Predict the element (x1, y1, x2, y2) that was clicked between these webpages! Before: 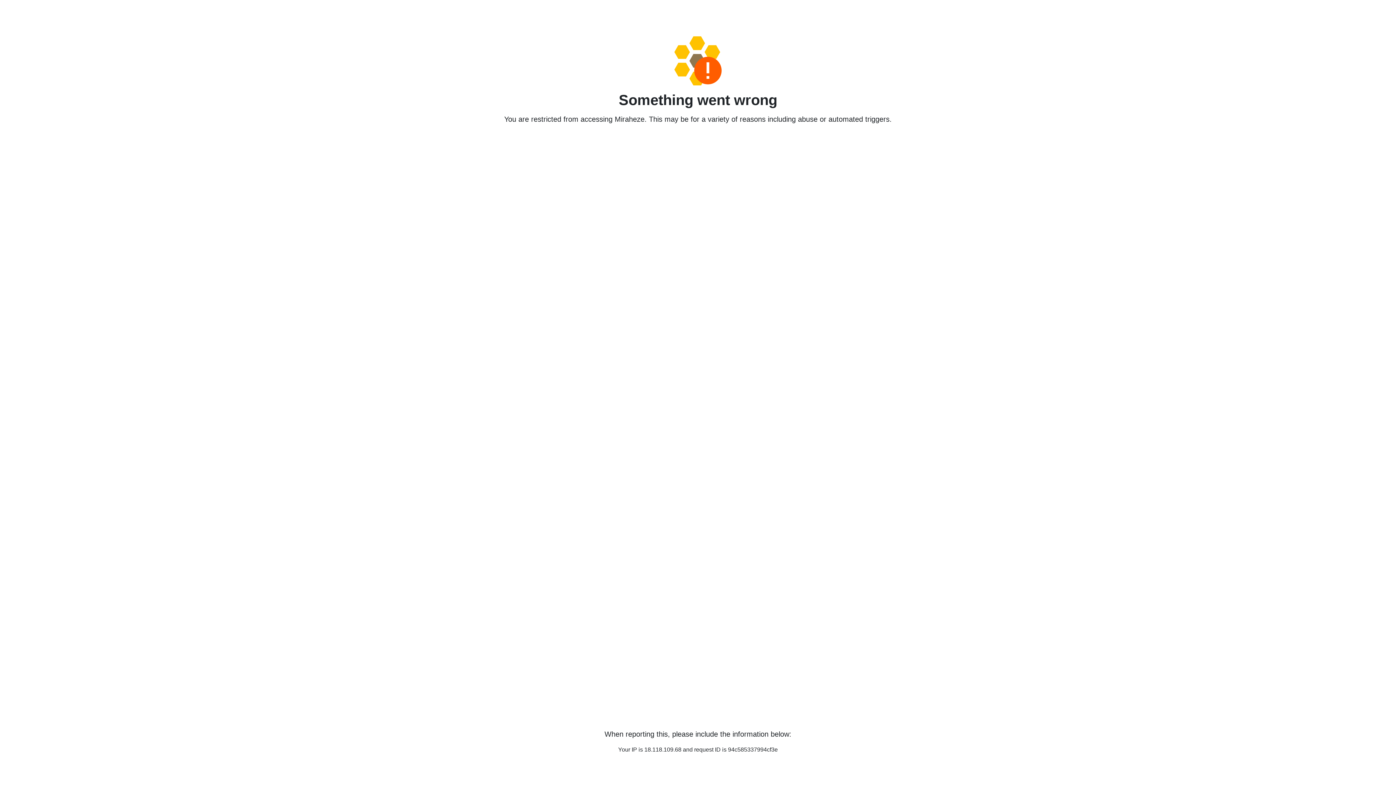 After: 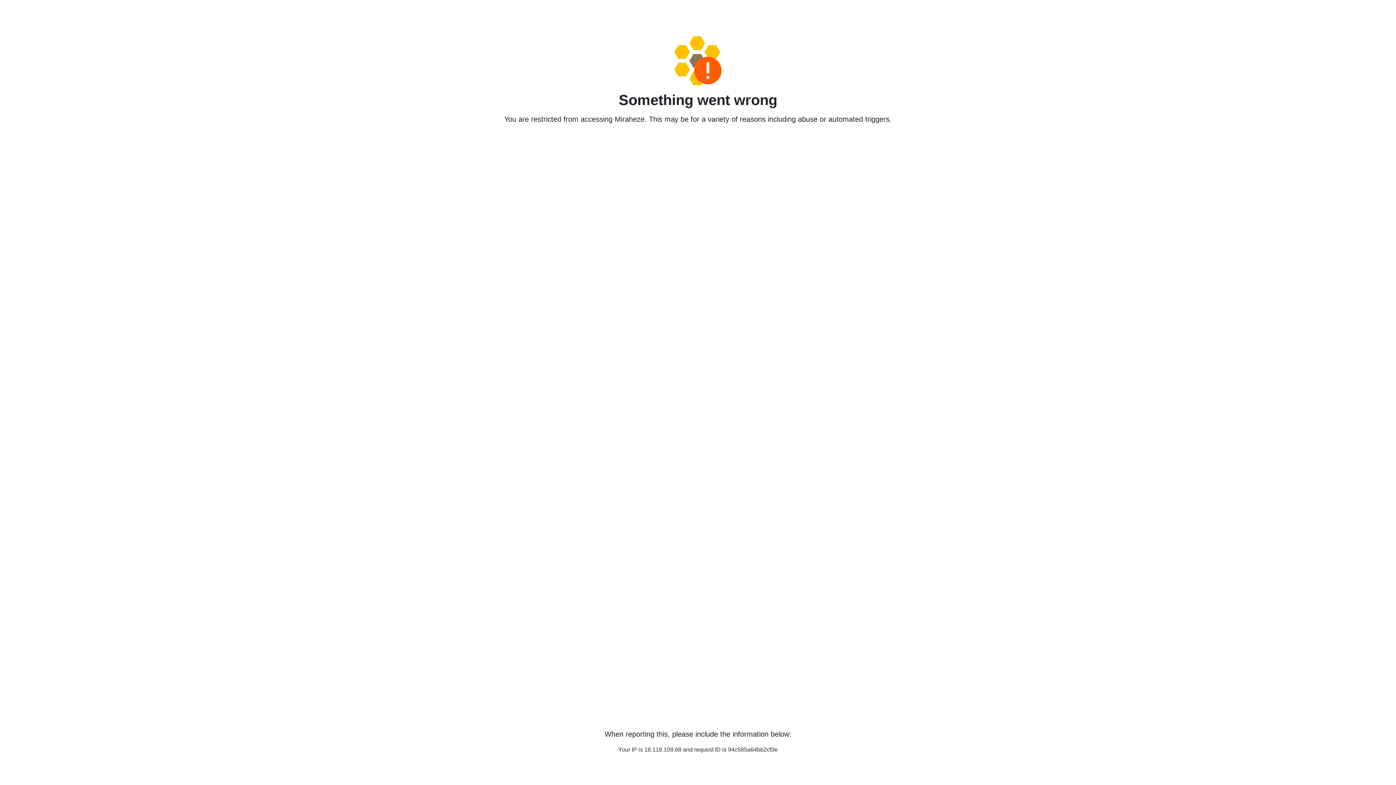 Action: bbox: (458, 36, 938, 85)